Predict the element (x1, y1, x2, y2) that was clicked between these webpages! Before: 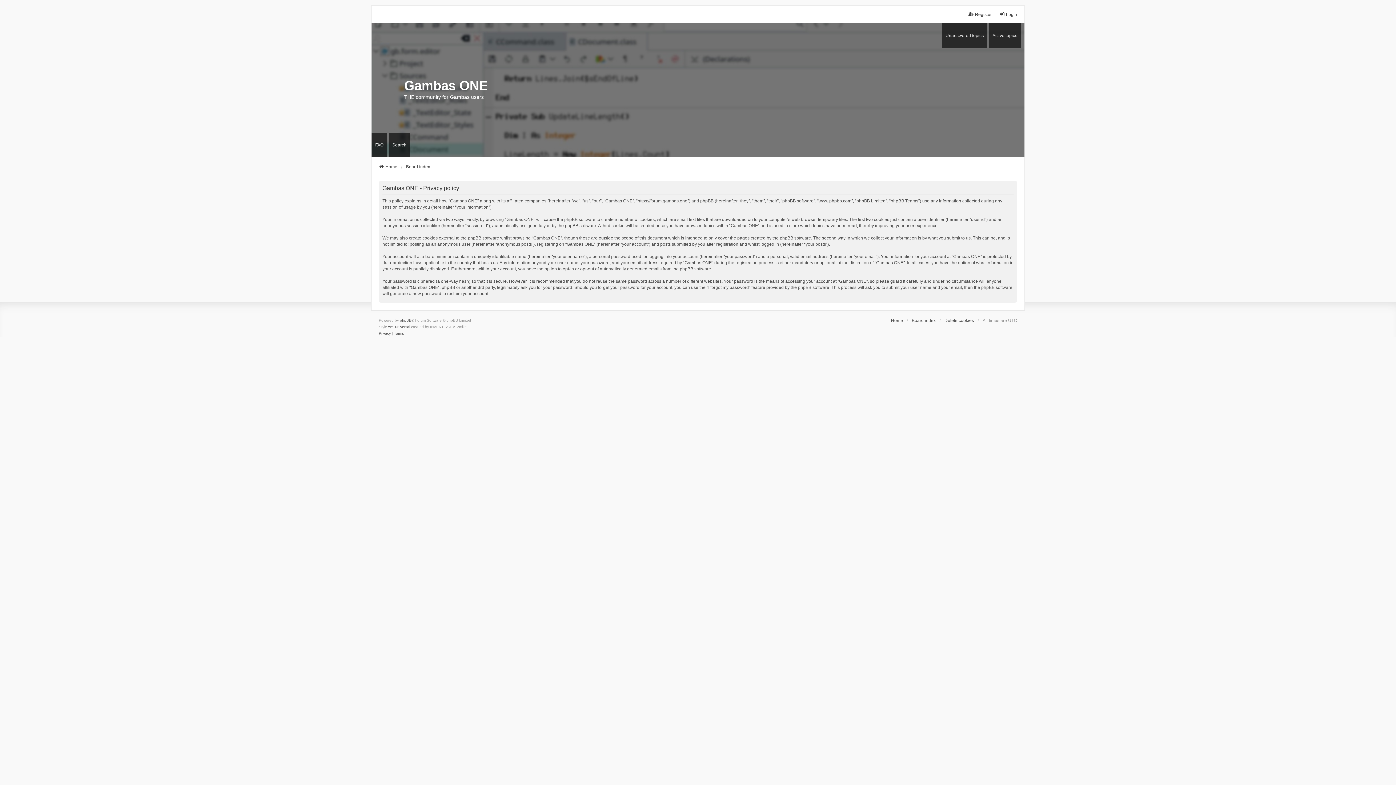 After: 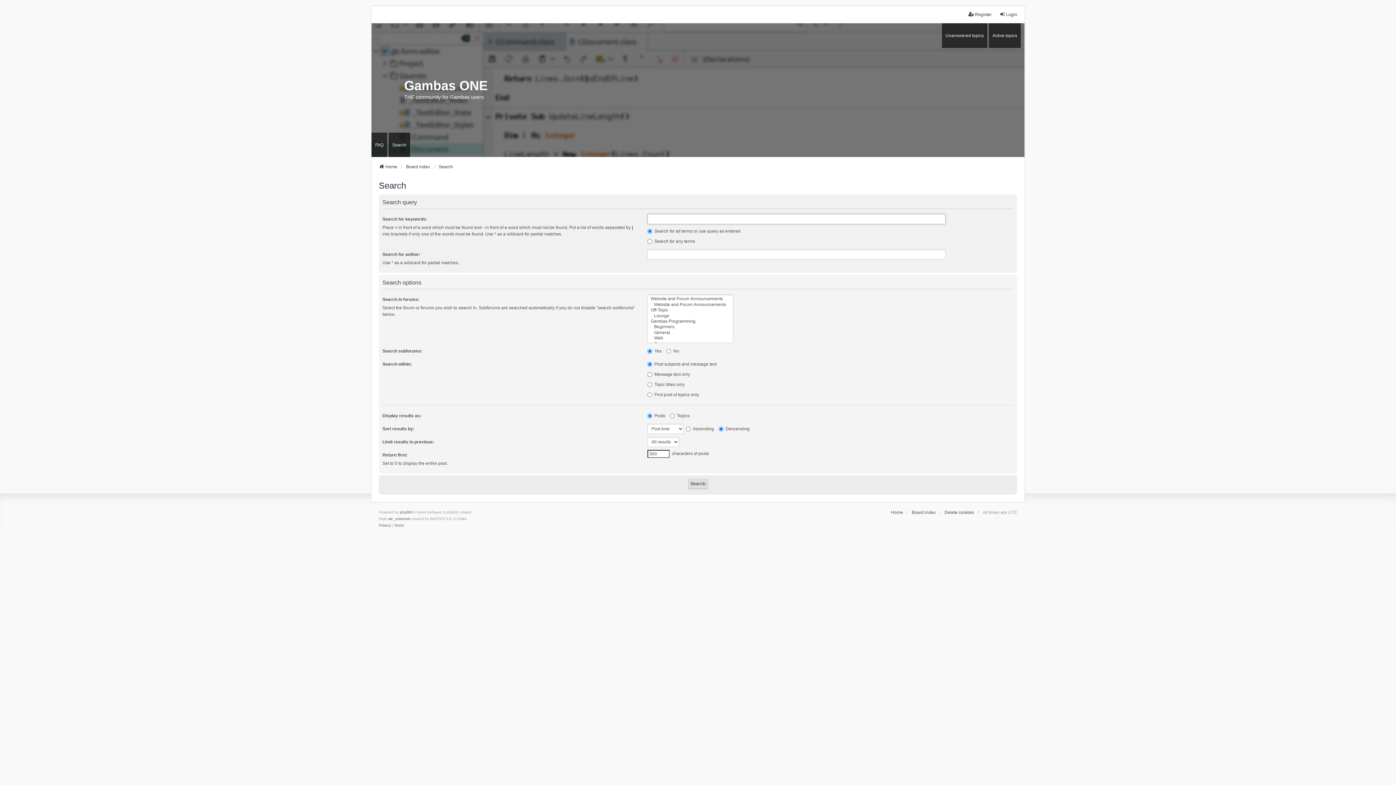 Action: label: Search bbox: (388, 132, 410, 157)